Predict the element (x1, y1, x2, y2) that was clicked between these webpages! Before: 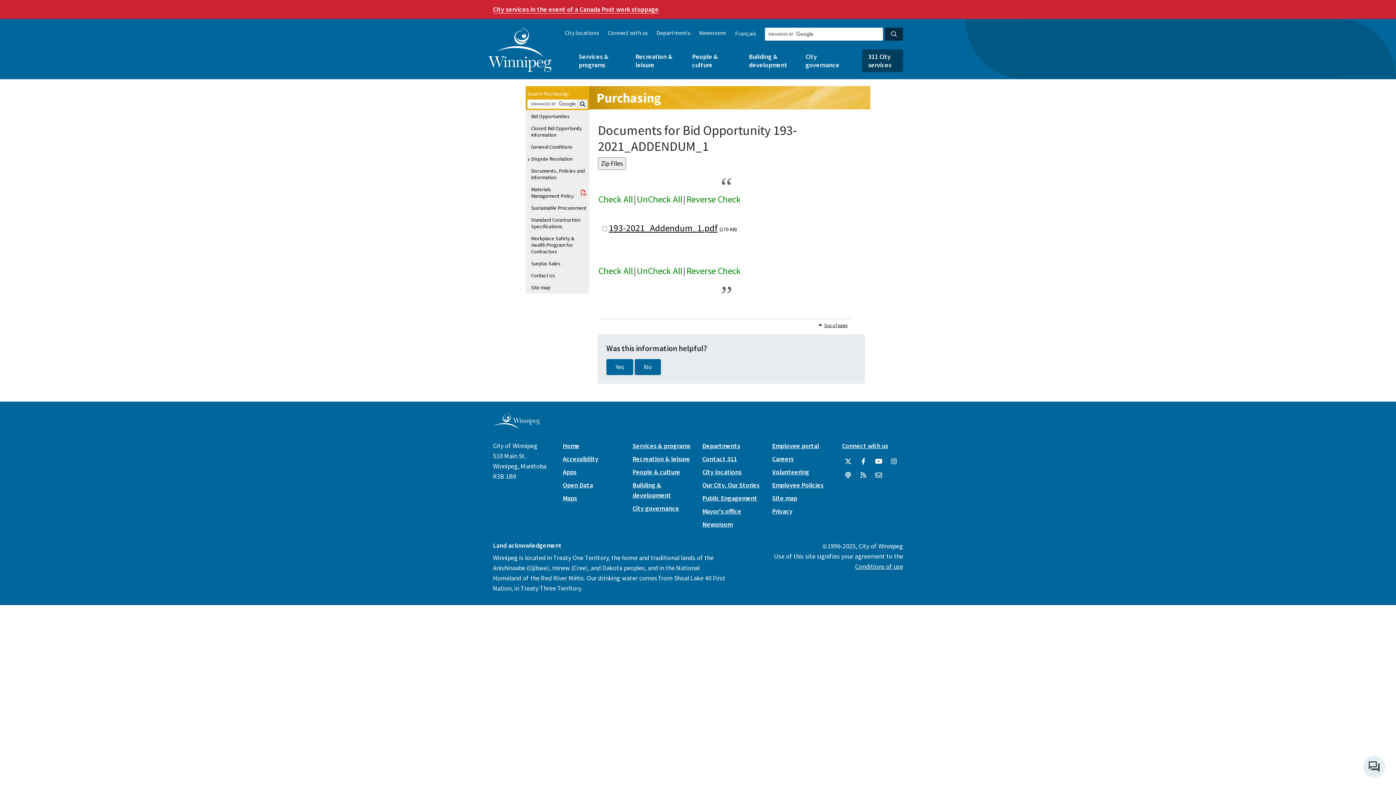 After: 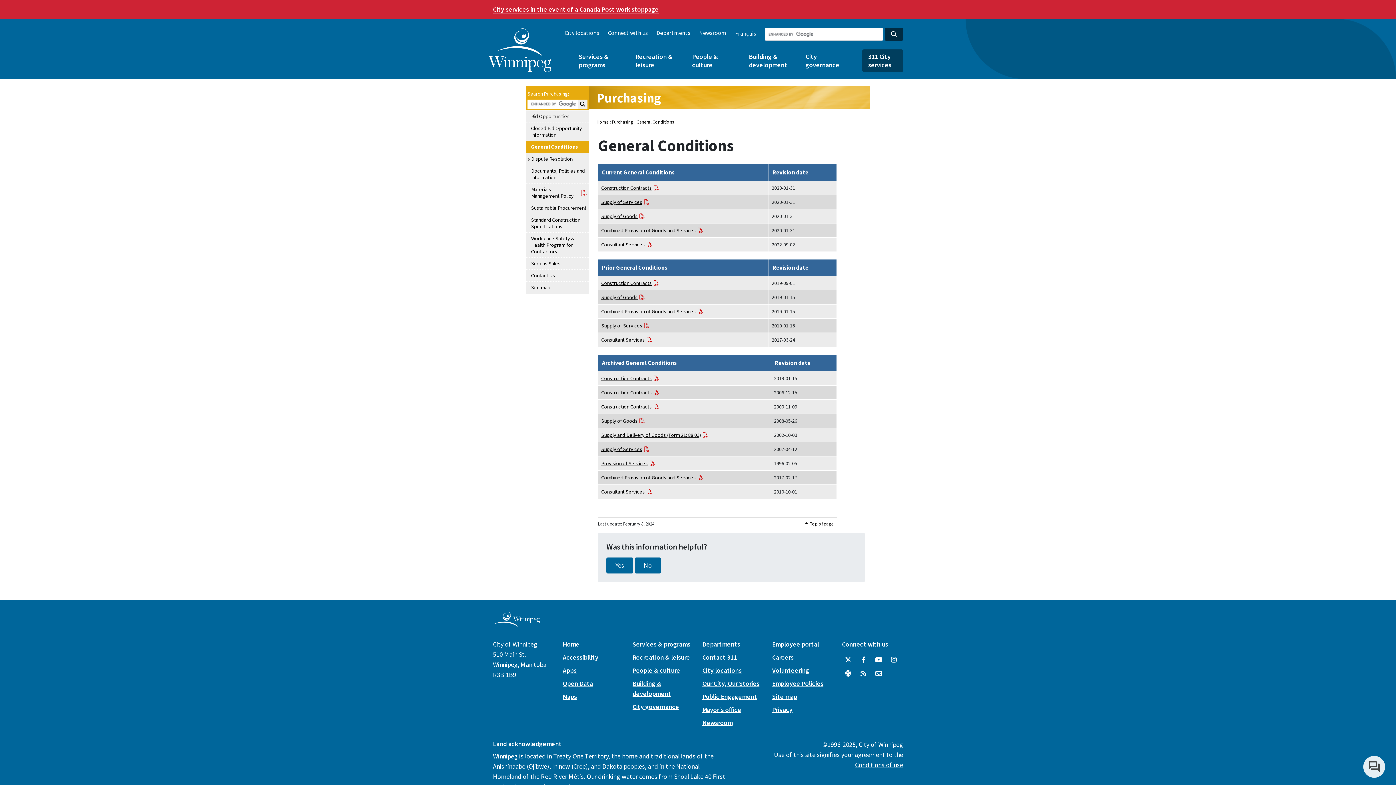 Action: bbox: (529, 141, 589, 152) label: General Conditions